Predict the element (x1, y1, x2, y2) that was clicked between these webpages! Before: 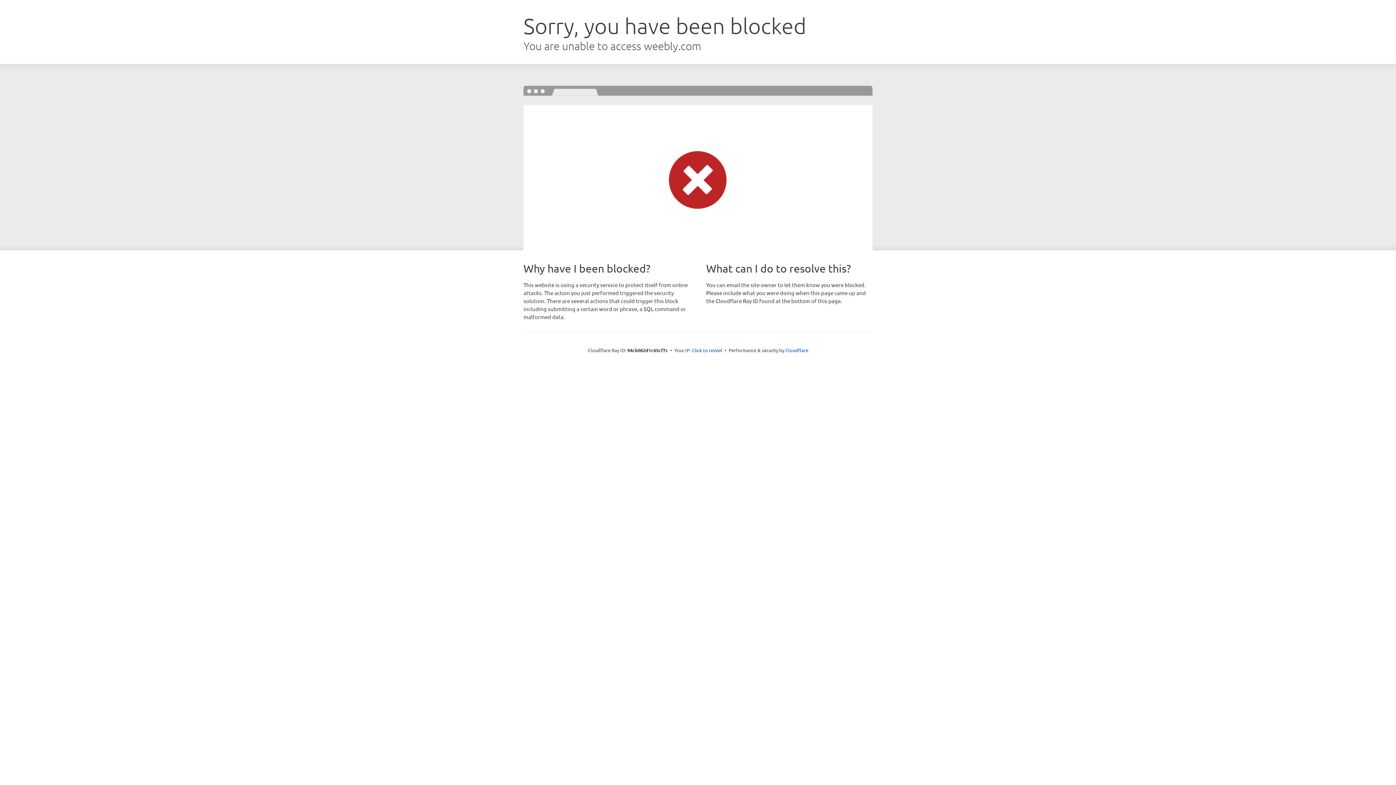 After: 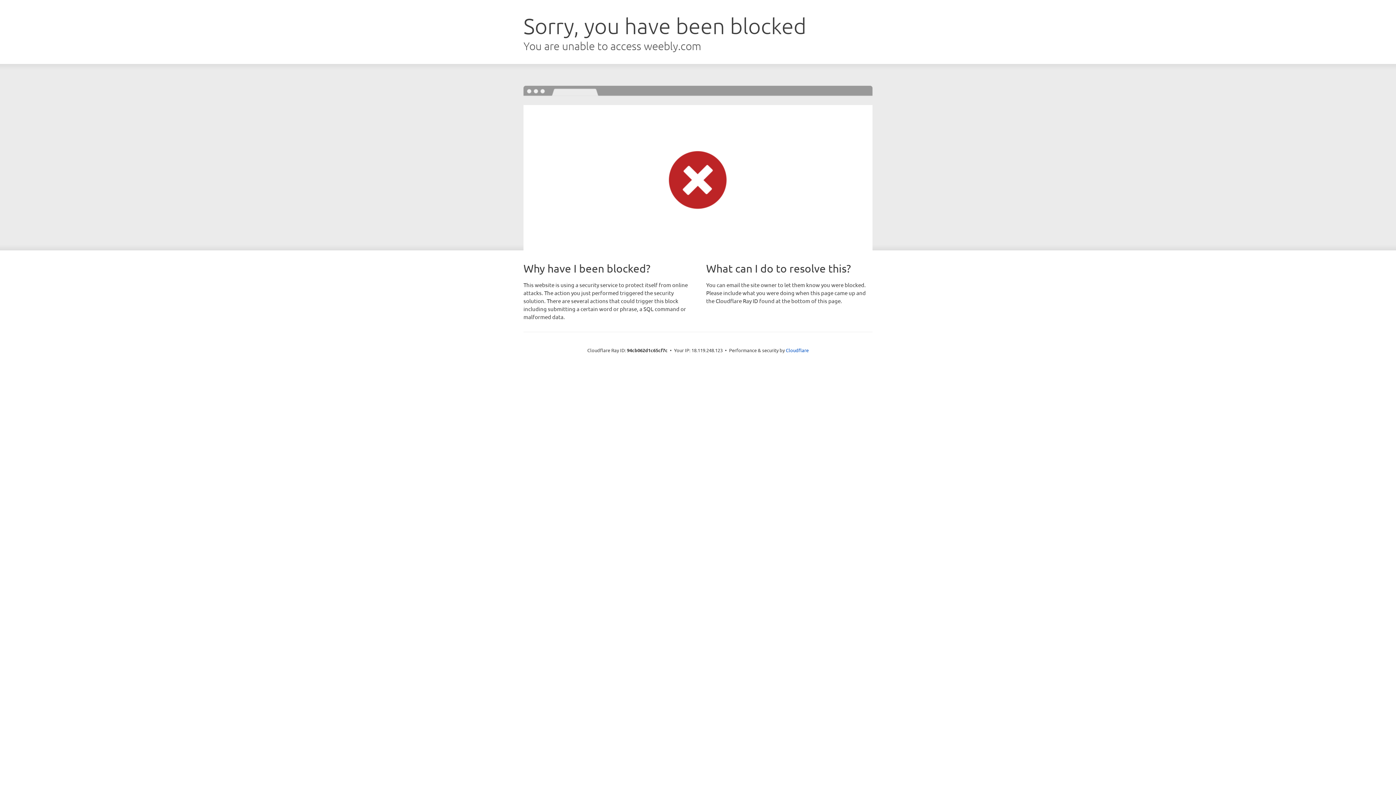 Action: bbox: (692, 346, 722, 353) label: Click to reveal